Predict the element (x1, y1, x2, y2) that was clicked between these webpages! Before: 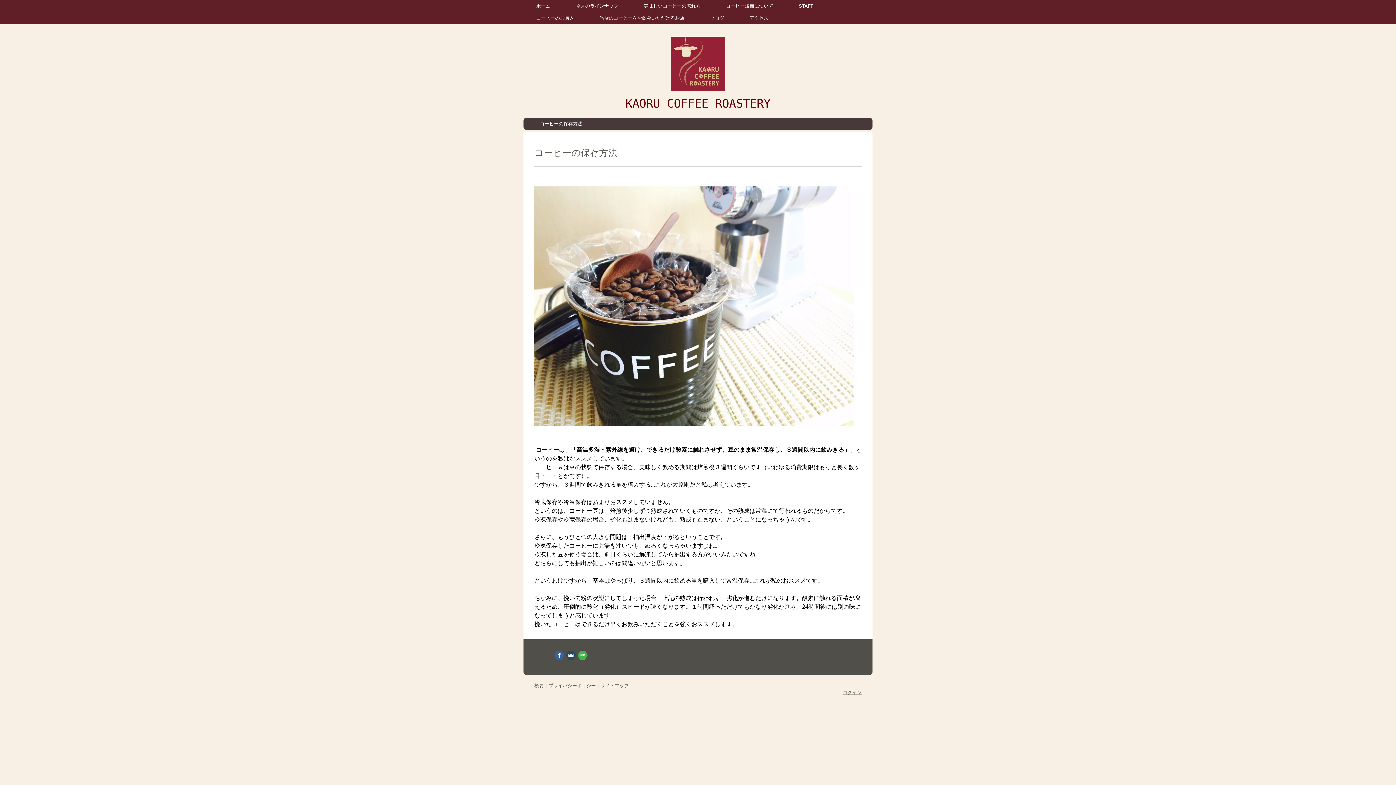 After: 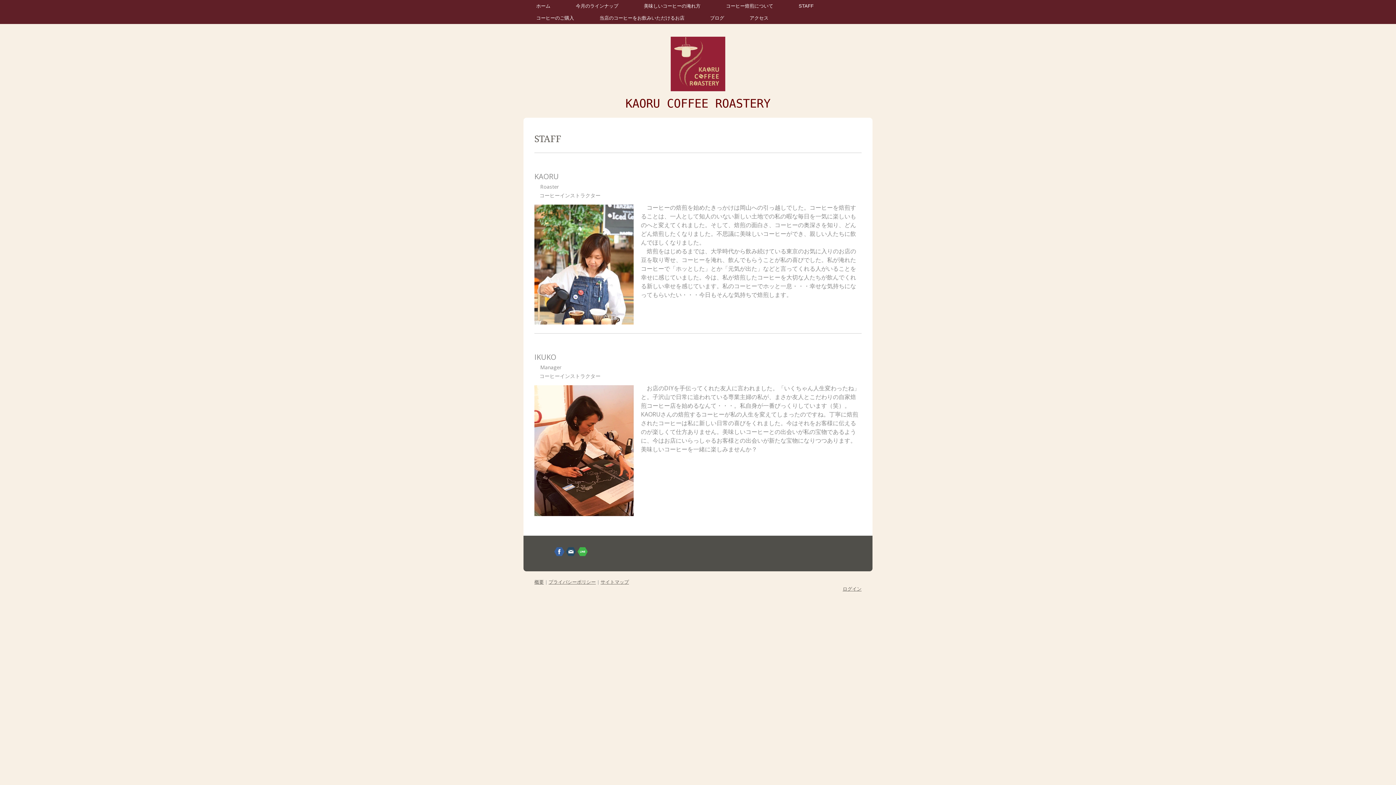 Action: bbox: (786, 0, 826, 12) label: STAFF